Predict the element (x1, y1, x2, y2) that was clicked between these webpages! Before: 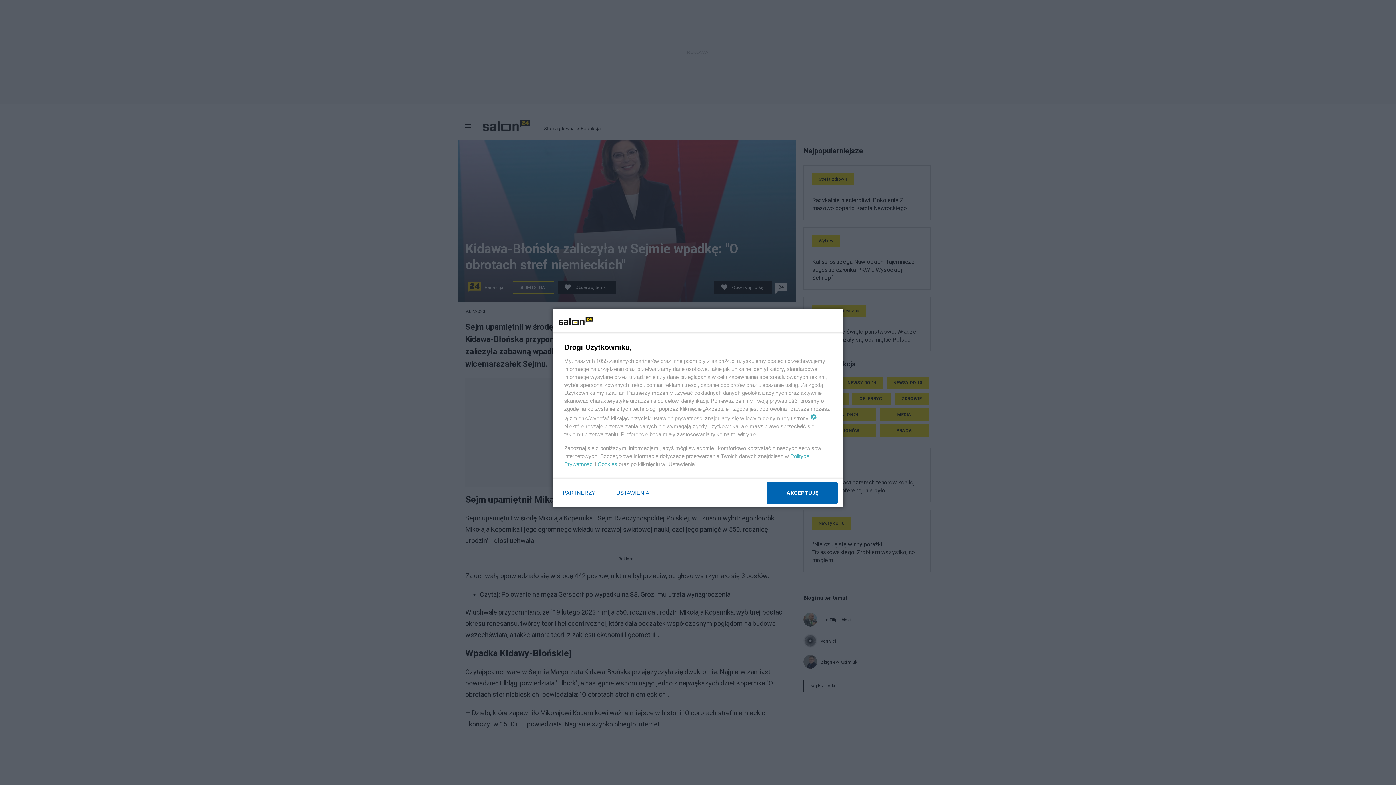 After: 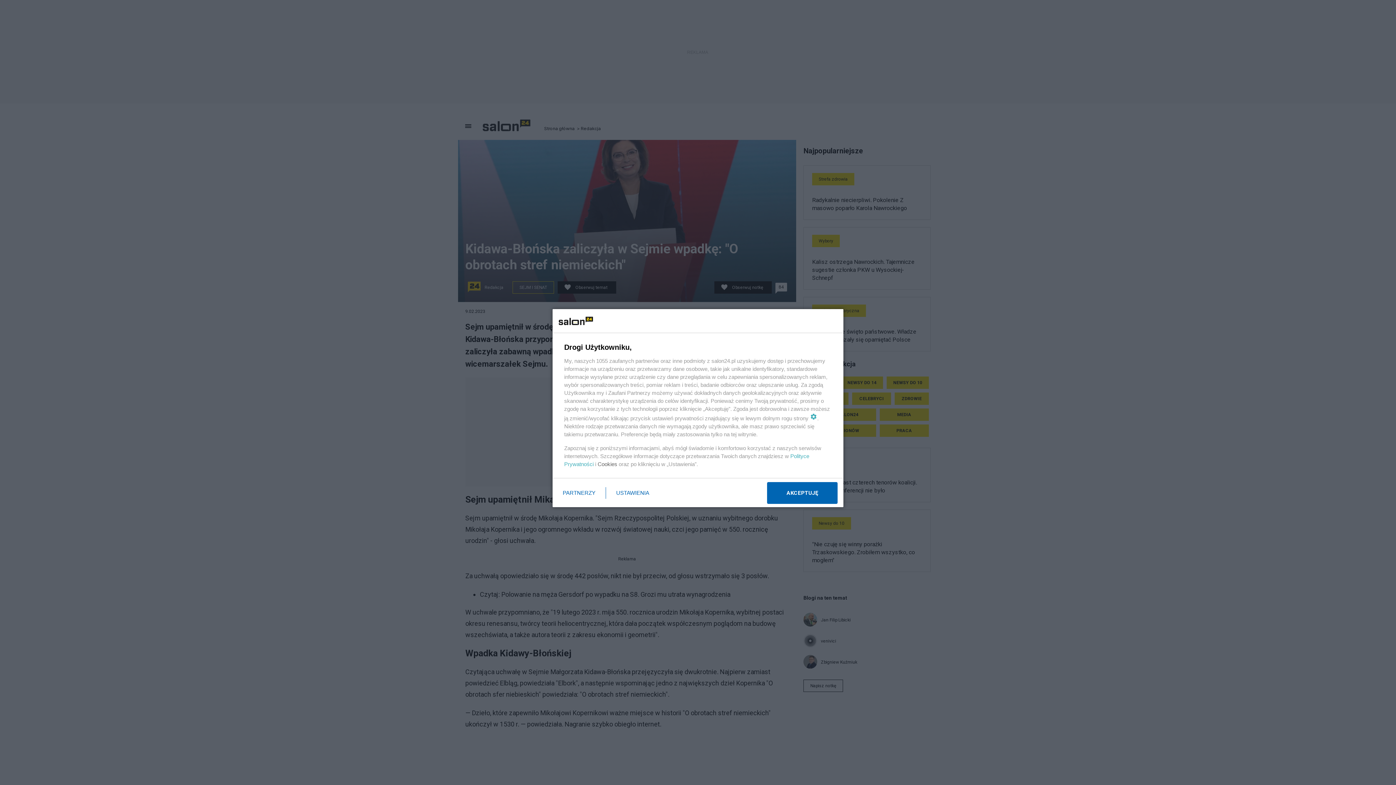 Action: label: Cookies bbox: (597, 461, 617, 467)